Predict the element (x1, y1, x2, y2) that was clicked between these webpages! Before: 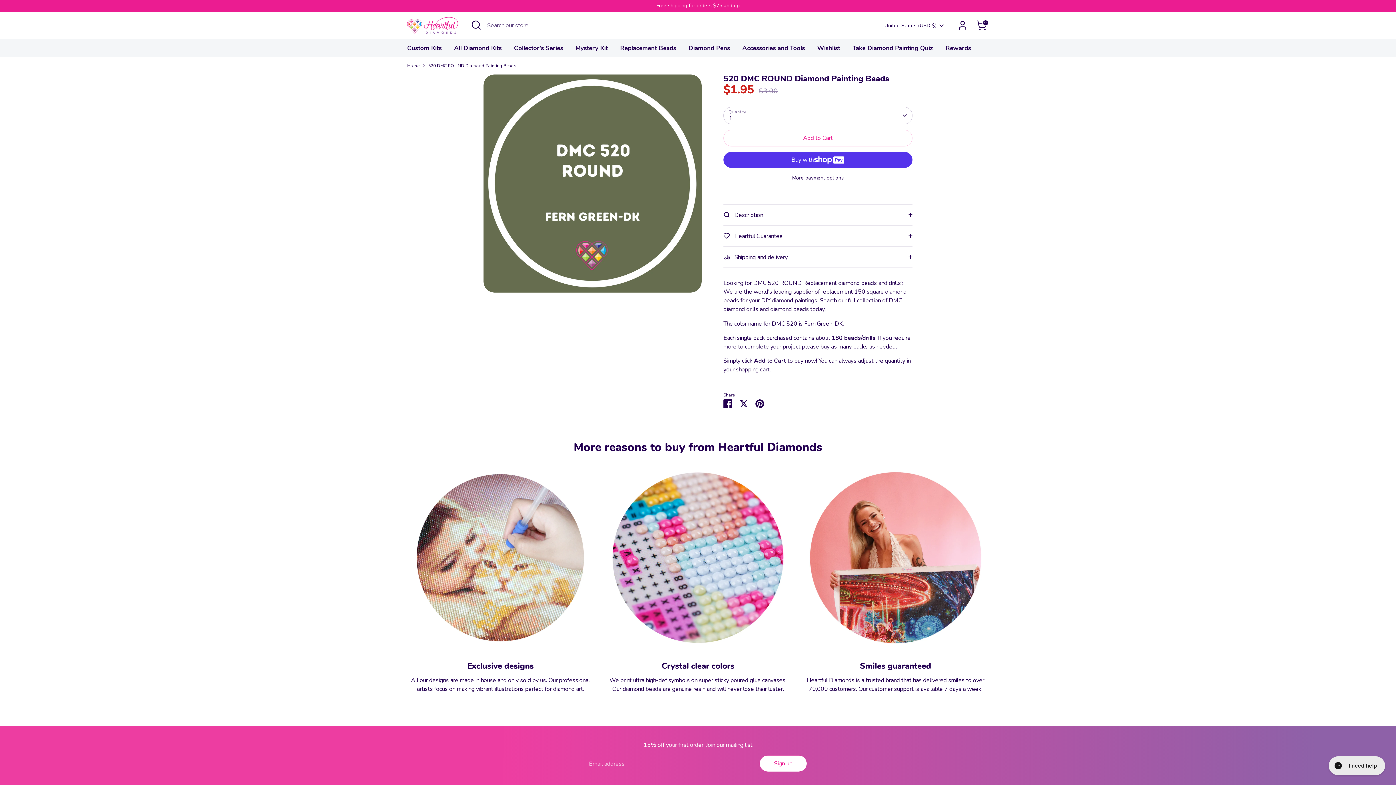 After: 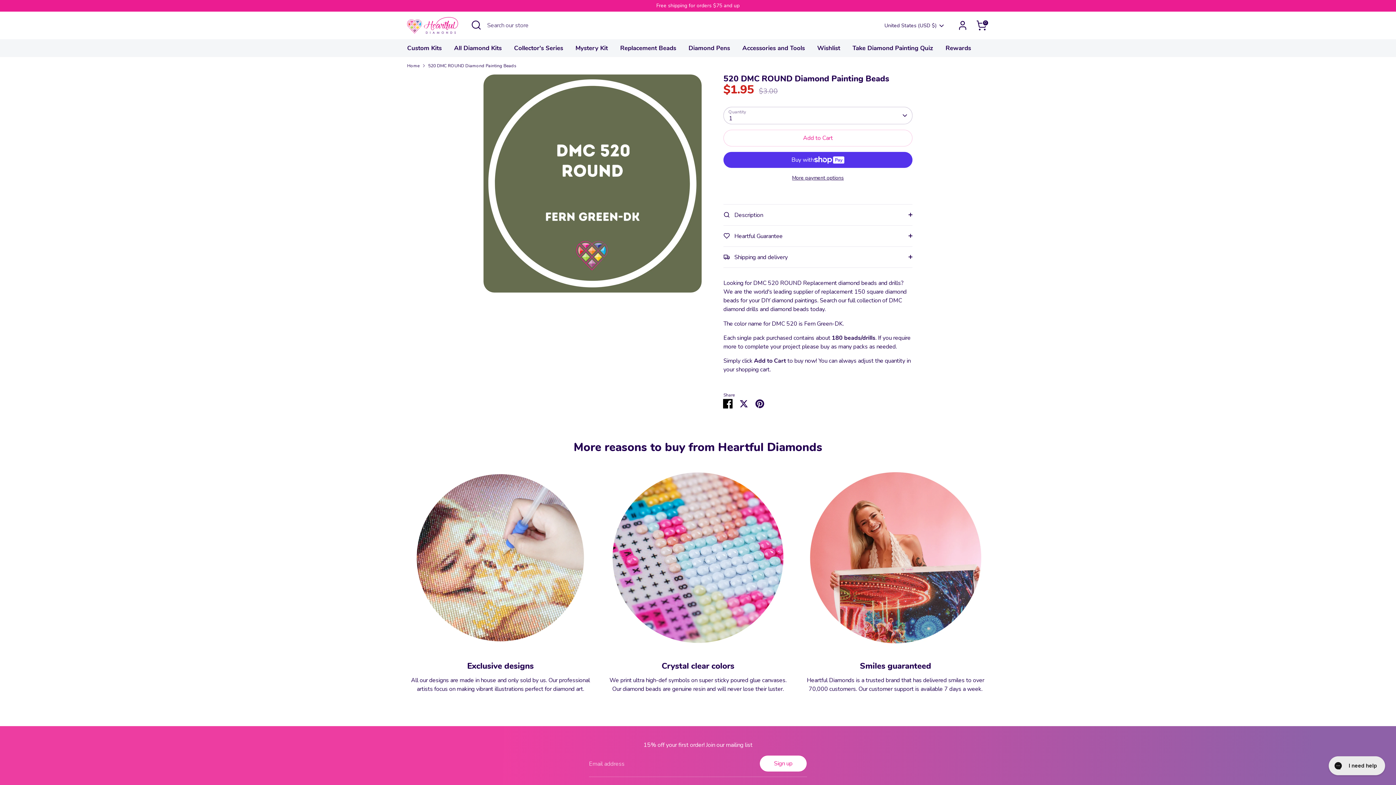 Action: bbox: (723, 399, 732, 407) label: Share on Facebook